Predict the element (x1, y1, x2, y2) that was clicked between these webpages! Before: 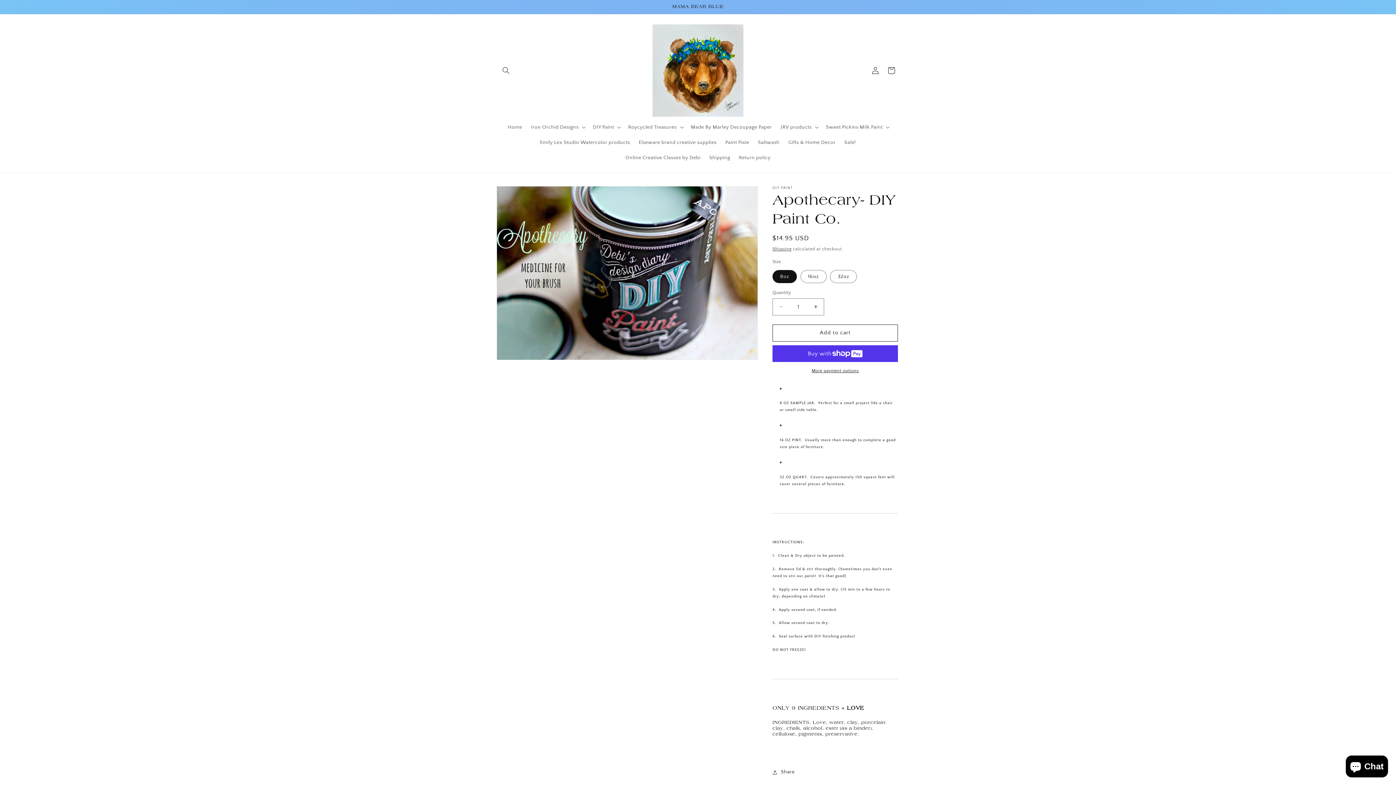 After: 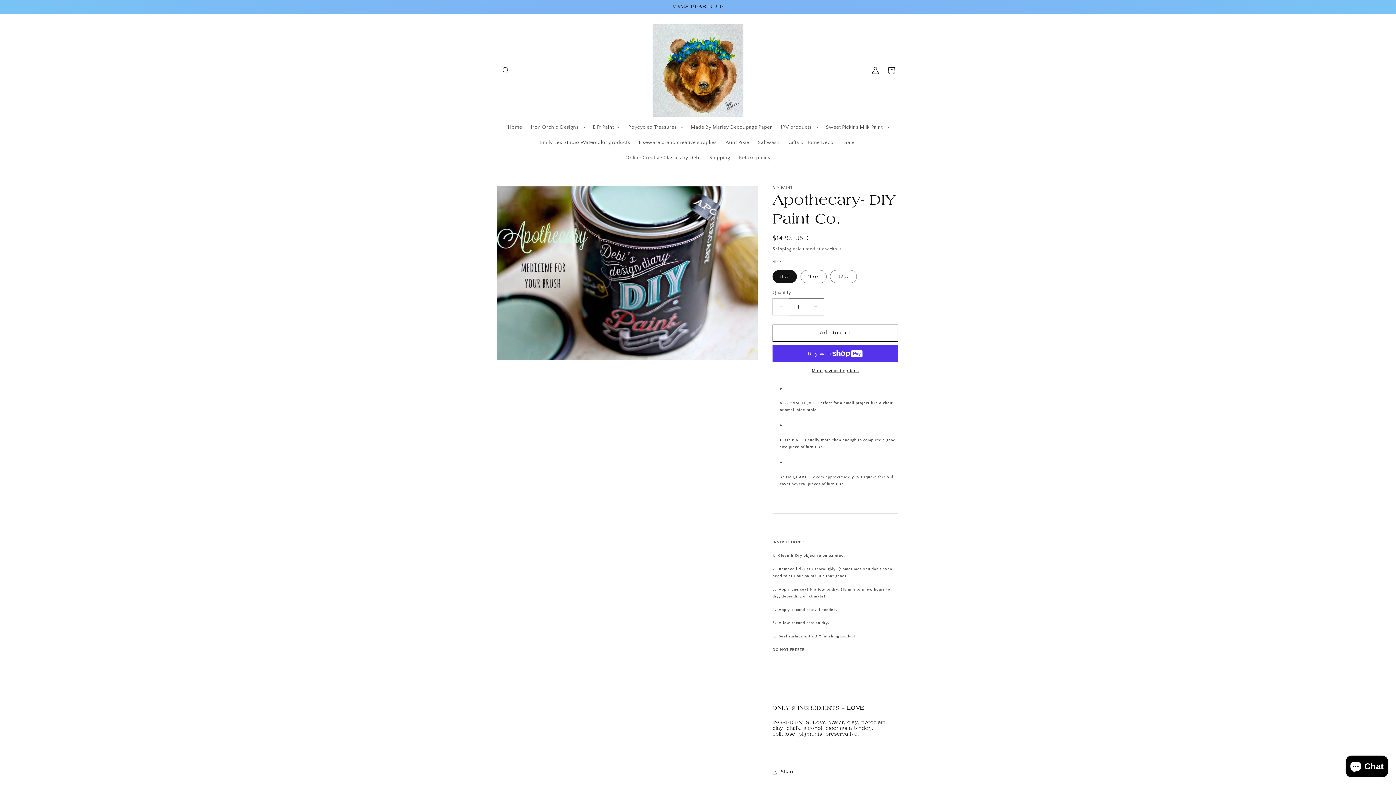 Action: bbox: (773, 298, 789, 315) label: Decrease quantity for Apothecary- DIY Paint Co.